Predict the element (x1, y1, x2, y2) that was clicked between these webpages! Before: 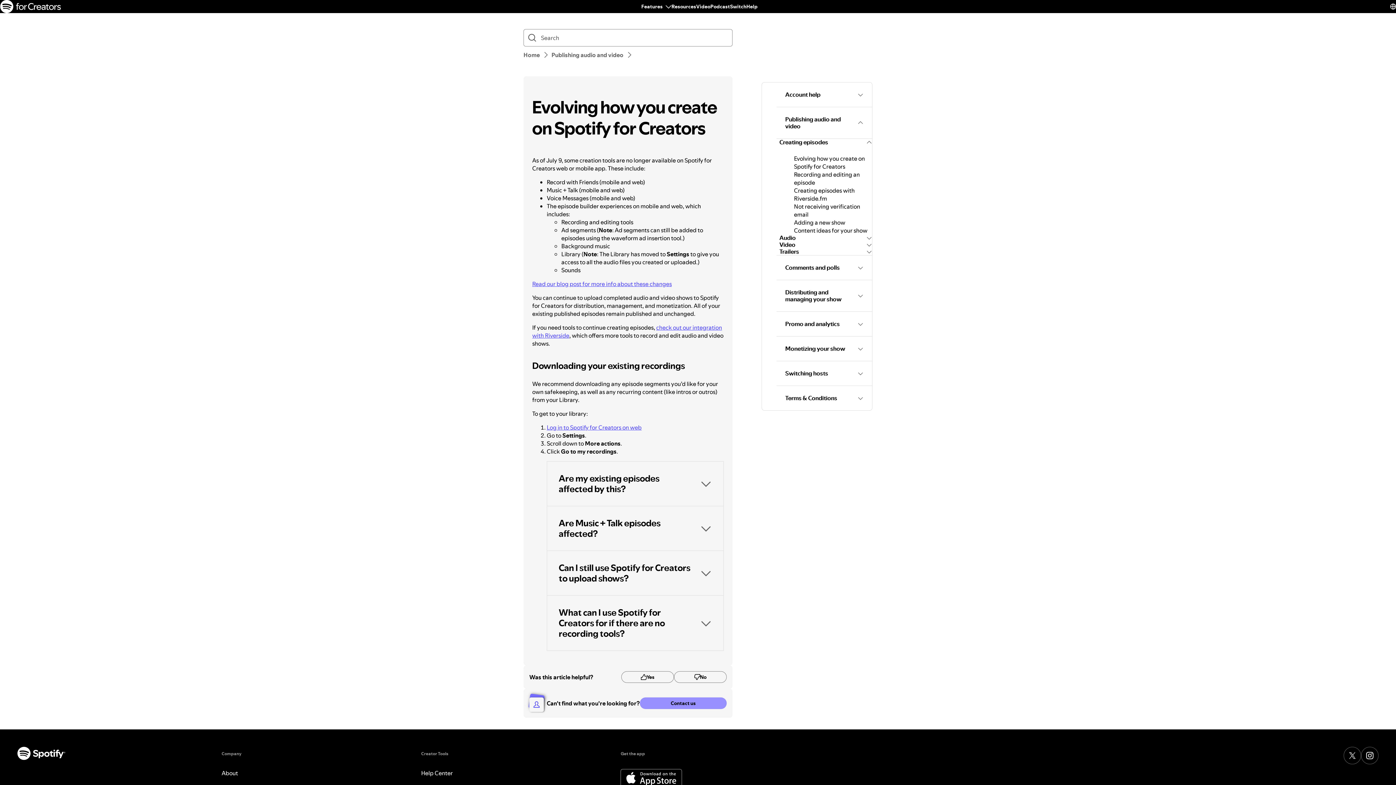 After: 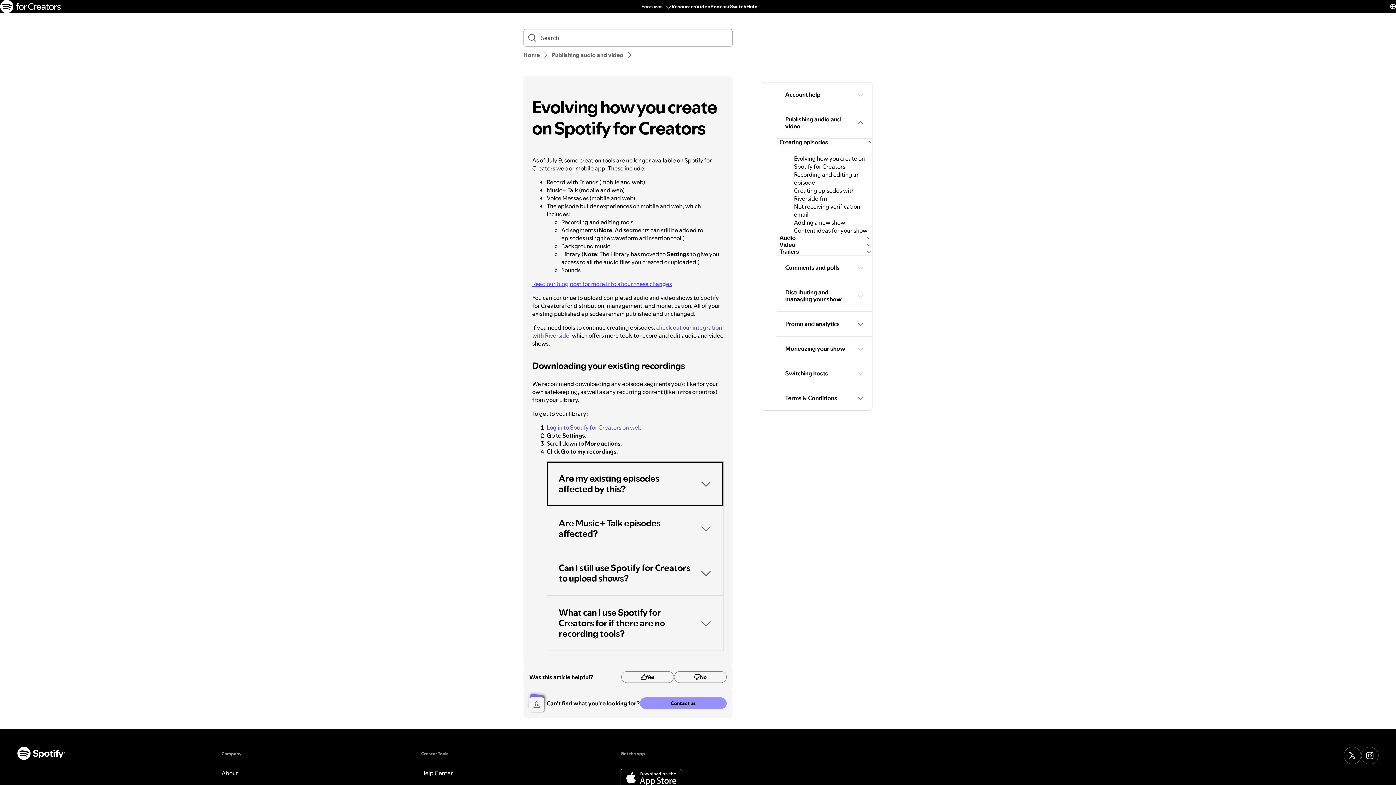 Action: bbox: (547, 461, 723, 506) label: Are my existing episodes affected by this?